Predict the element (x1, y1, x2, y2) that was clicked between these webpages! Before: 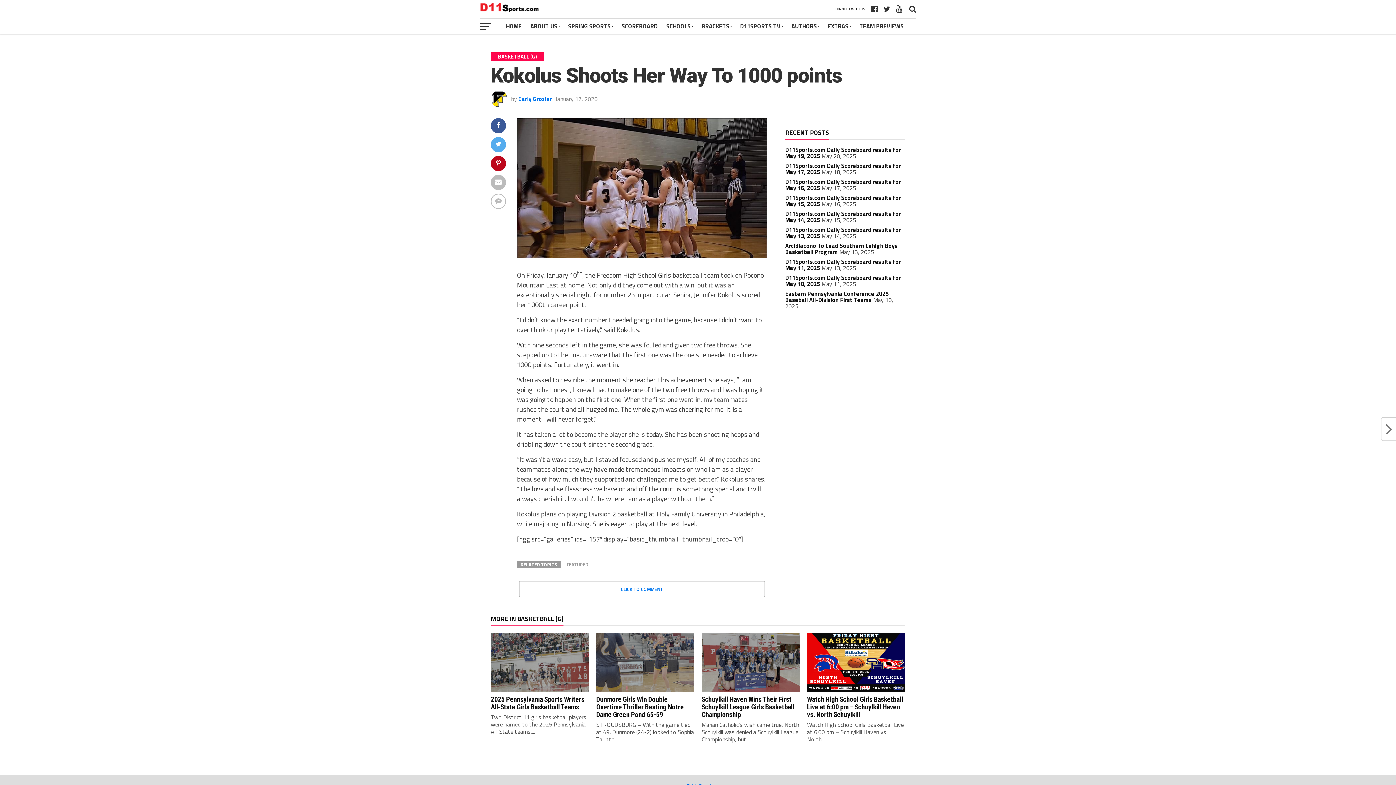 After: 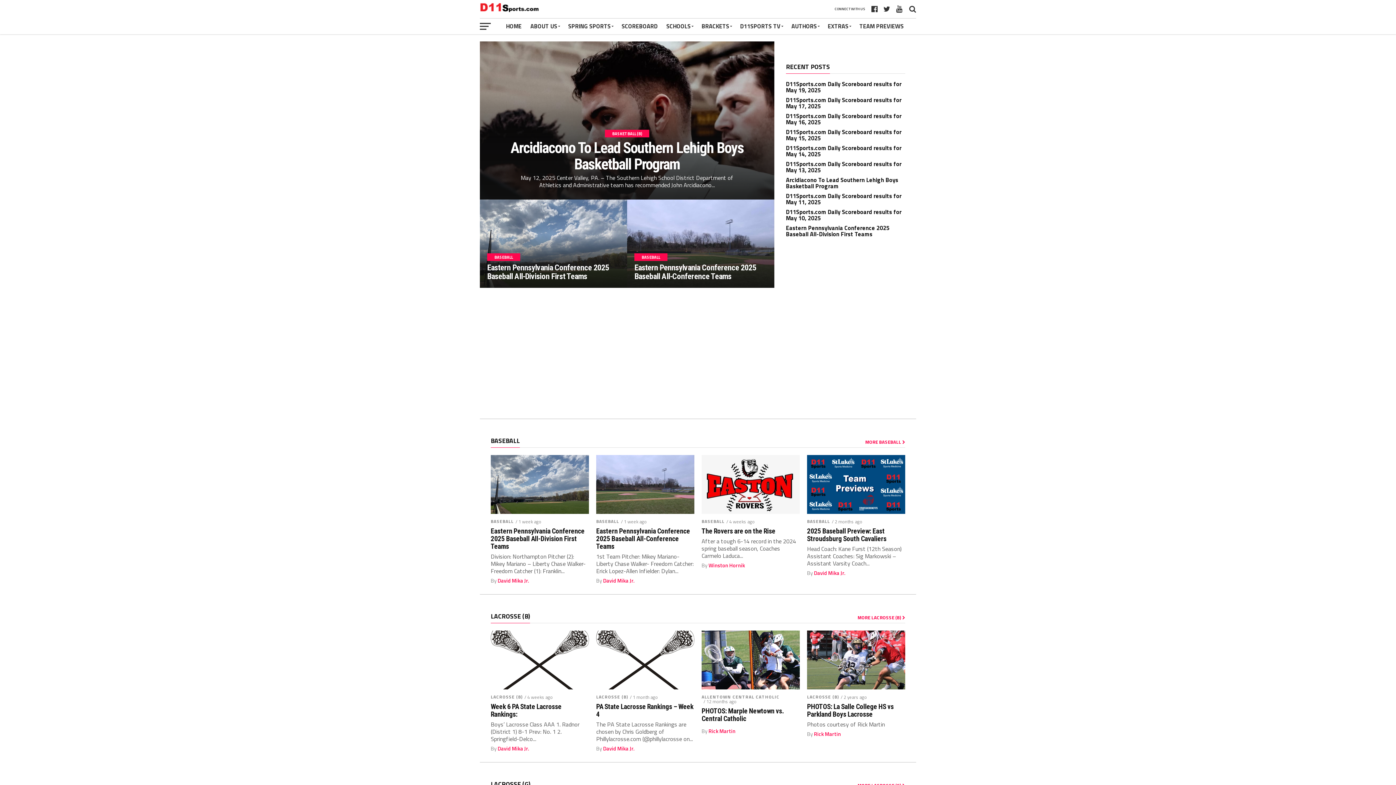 Action: label: HOME bbox: (501, 18, 526, 34)